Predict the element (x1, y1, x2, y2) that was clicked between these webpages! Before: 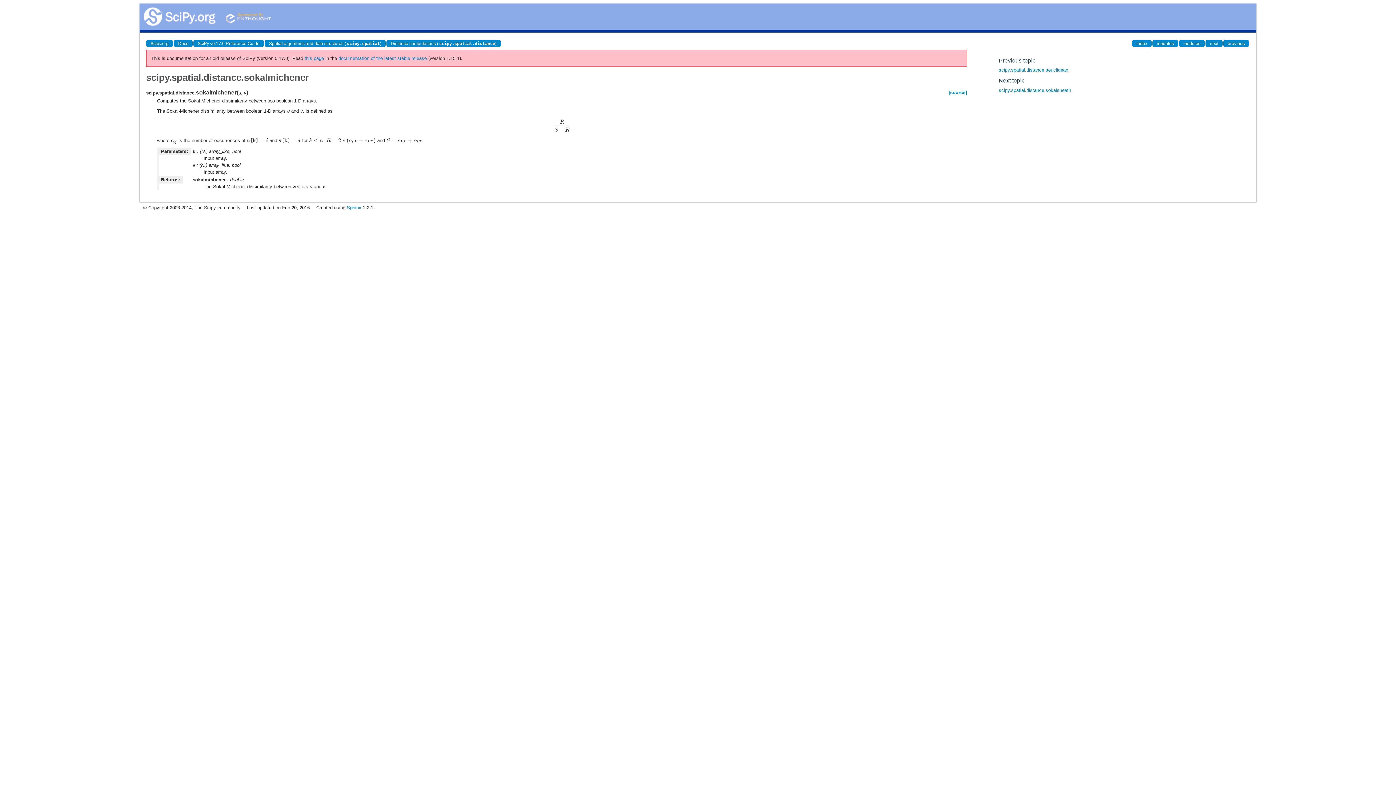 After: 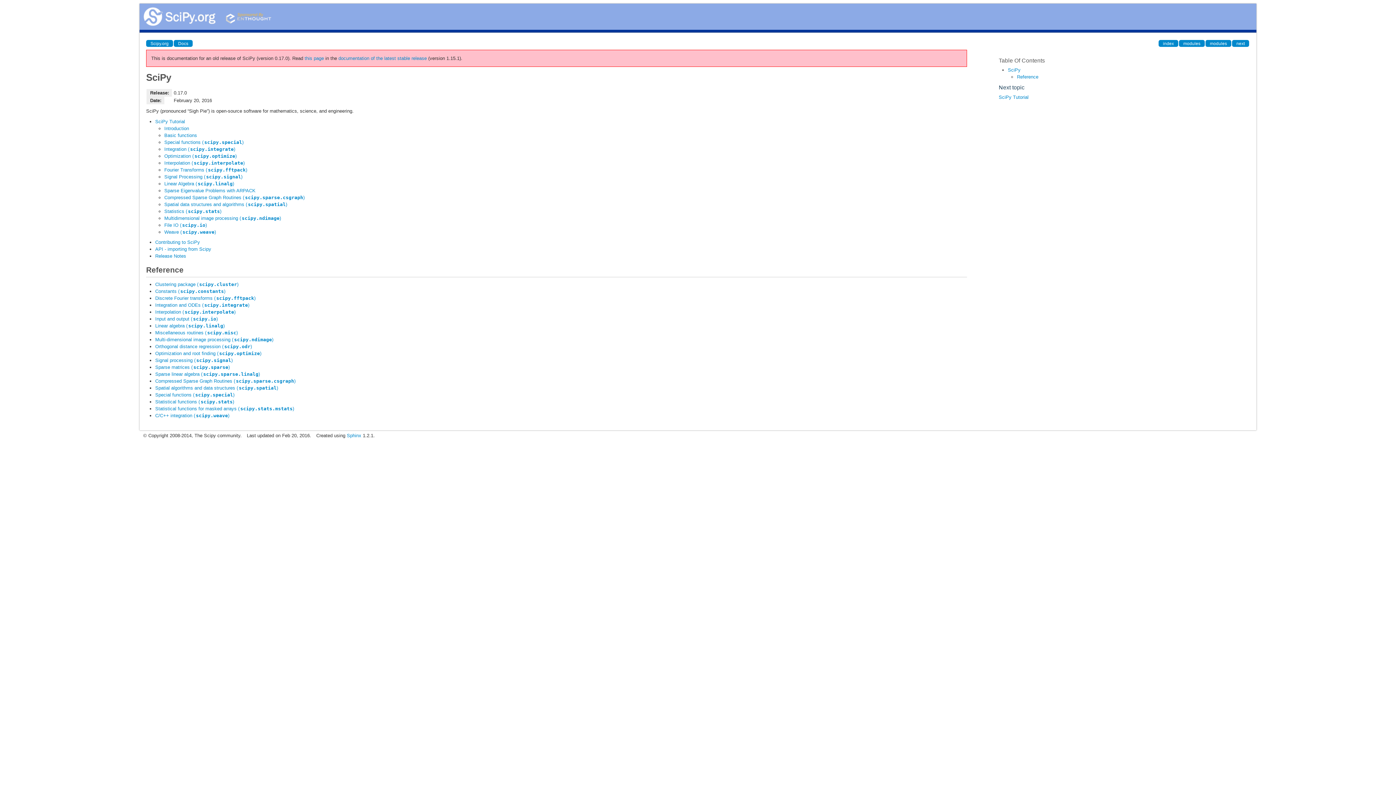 Action: bbox: (193, 40, 264, 46) label: SciPy v0.17.0 Reference Guide